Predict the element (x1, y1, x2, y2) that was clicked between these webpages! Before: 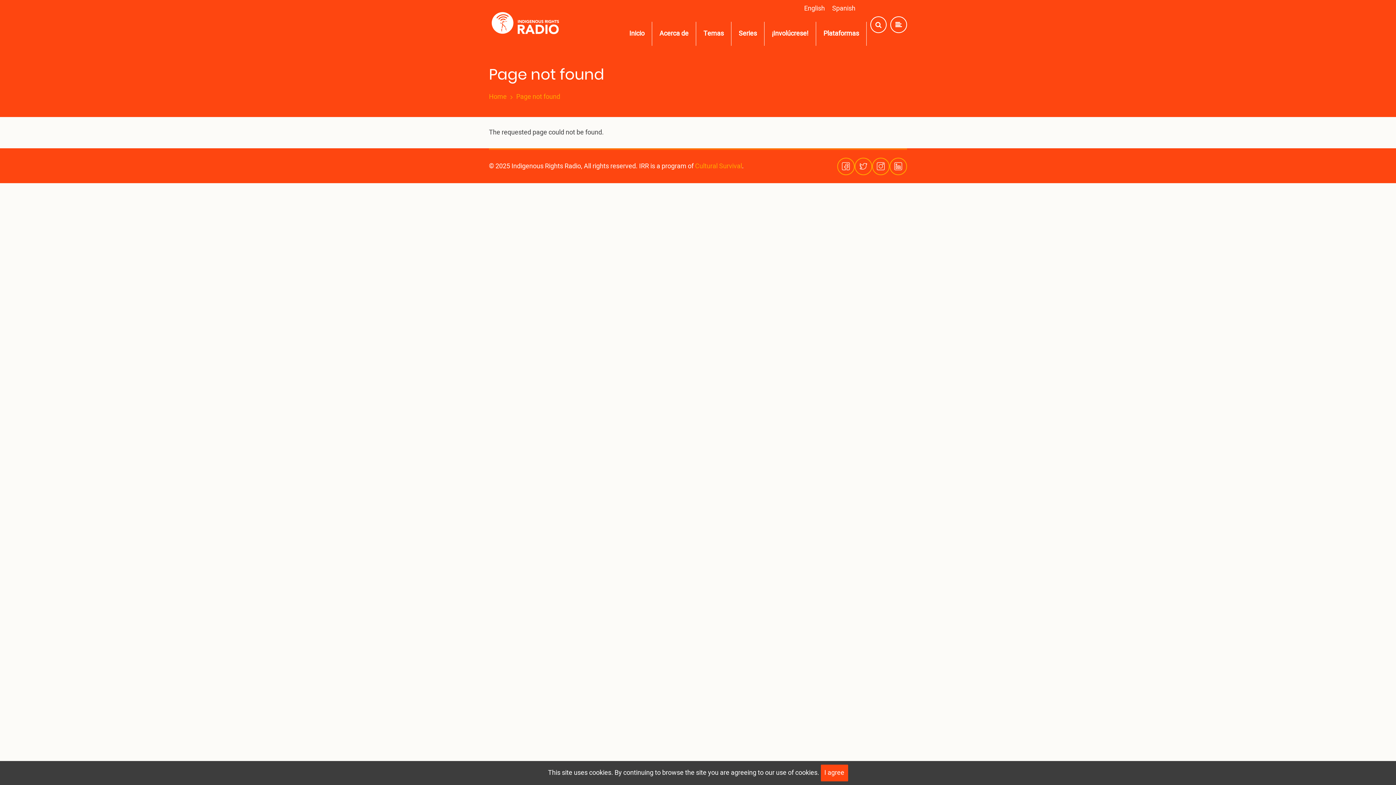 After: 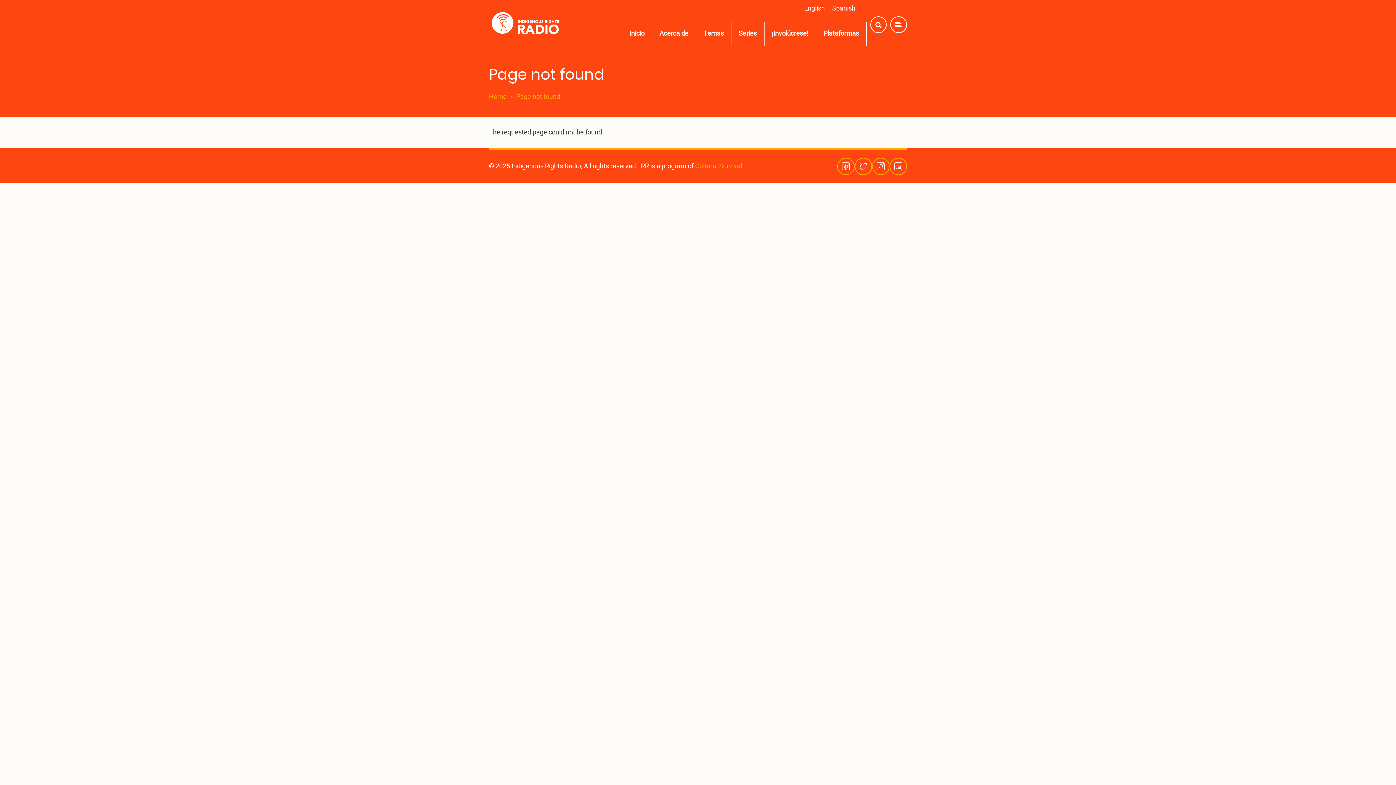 Action: bbox: (820, 765, 848, 781) label: Close